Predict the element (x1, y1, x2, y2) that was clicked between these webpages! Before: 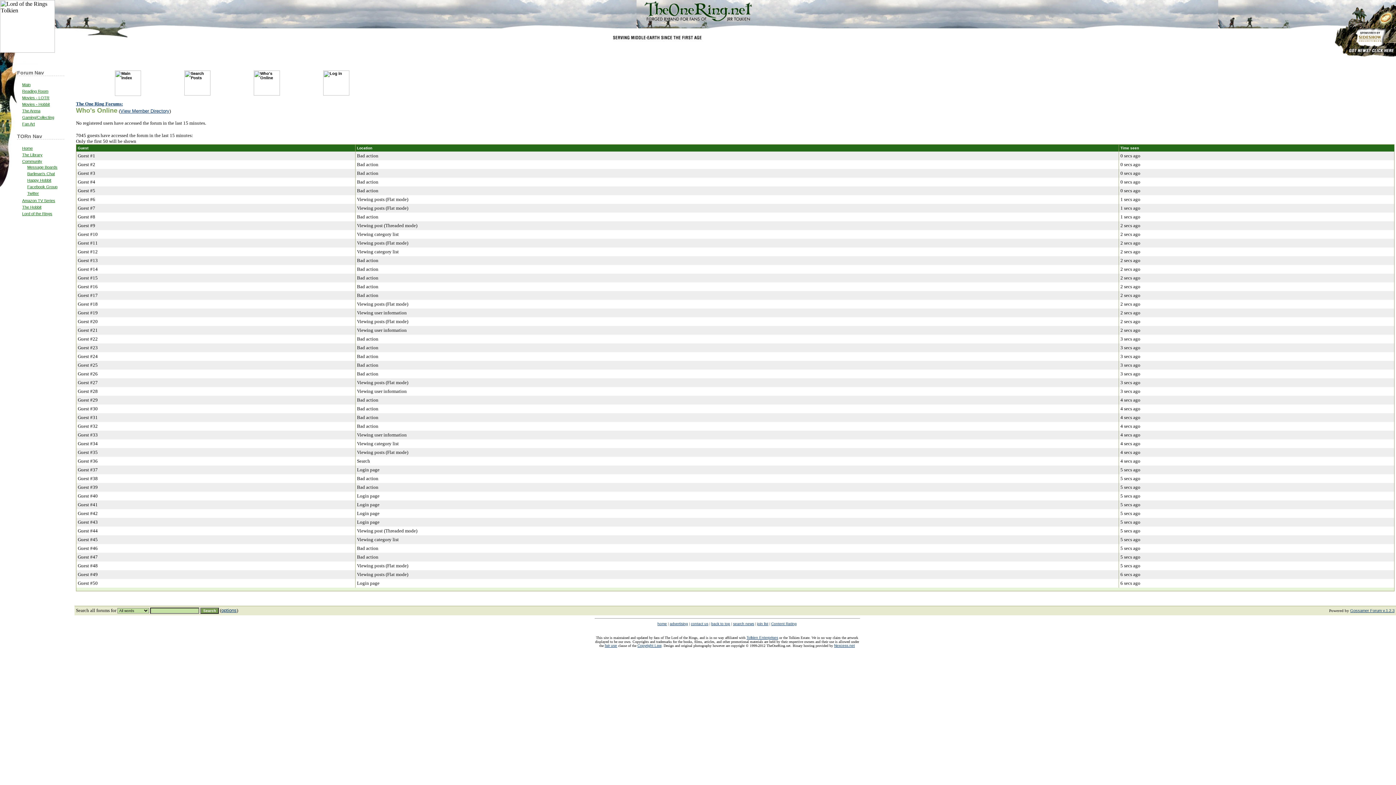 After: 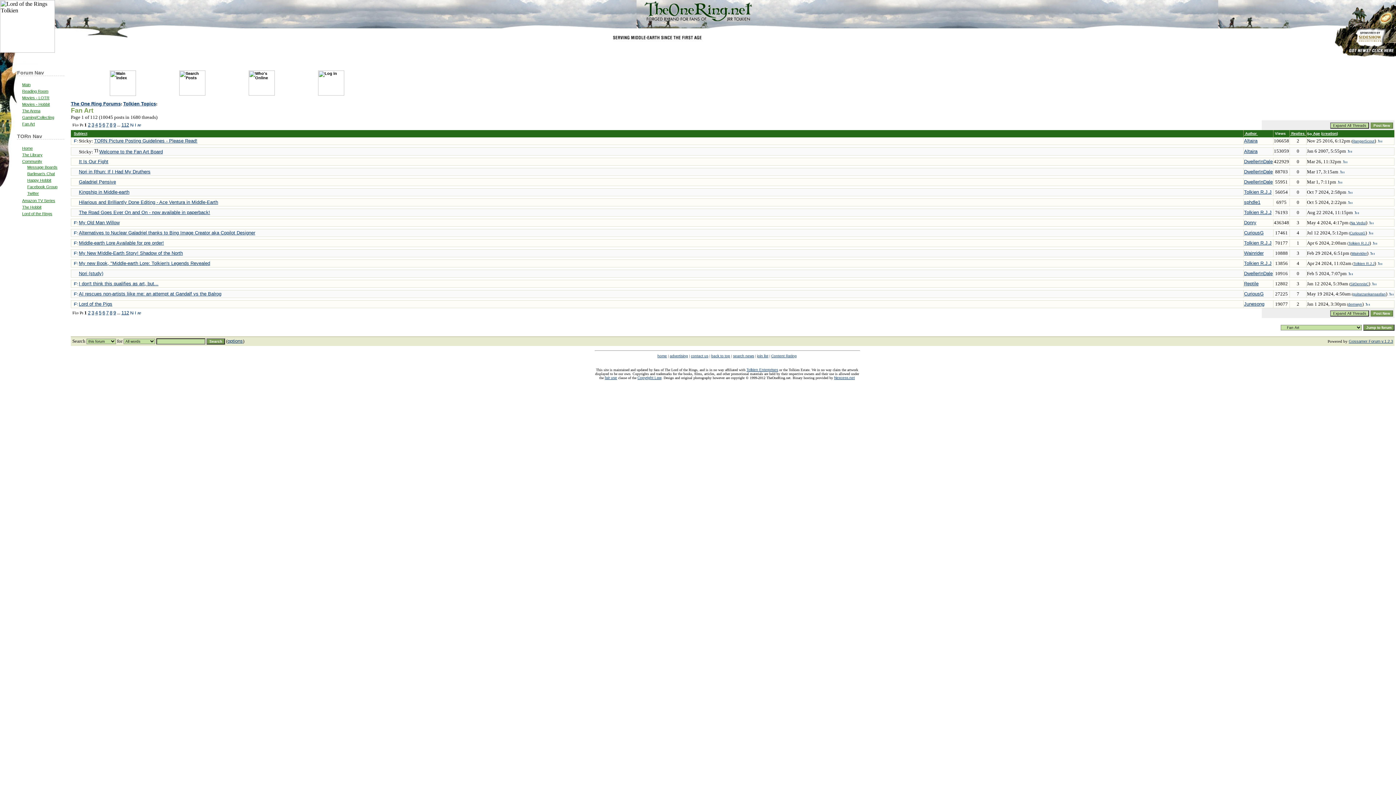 Action: label: Fan Art bbox: (22, 121, 34, 126)